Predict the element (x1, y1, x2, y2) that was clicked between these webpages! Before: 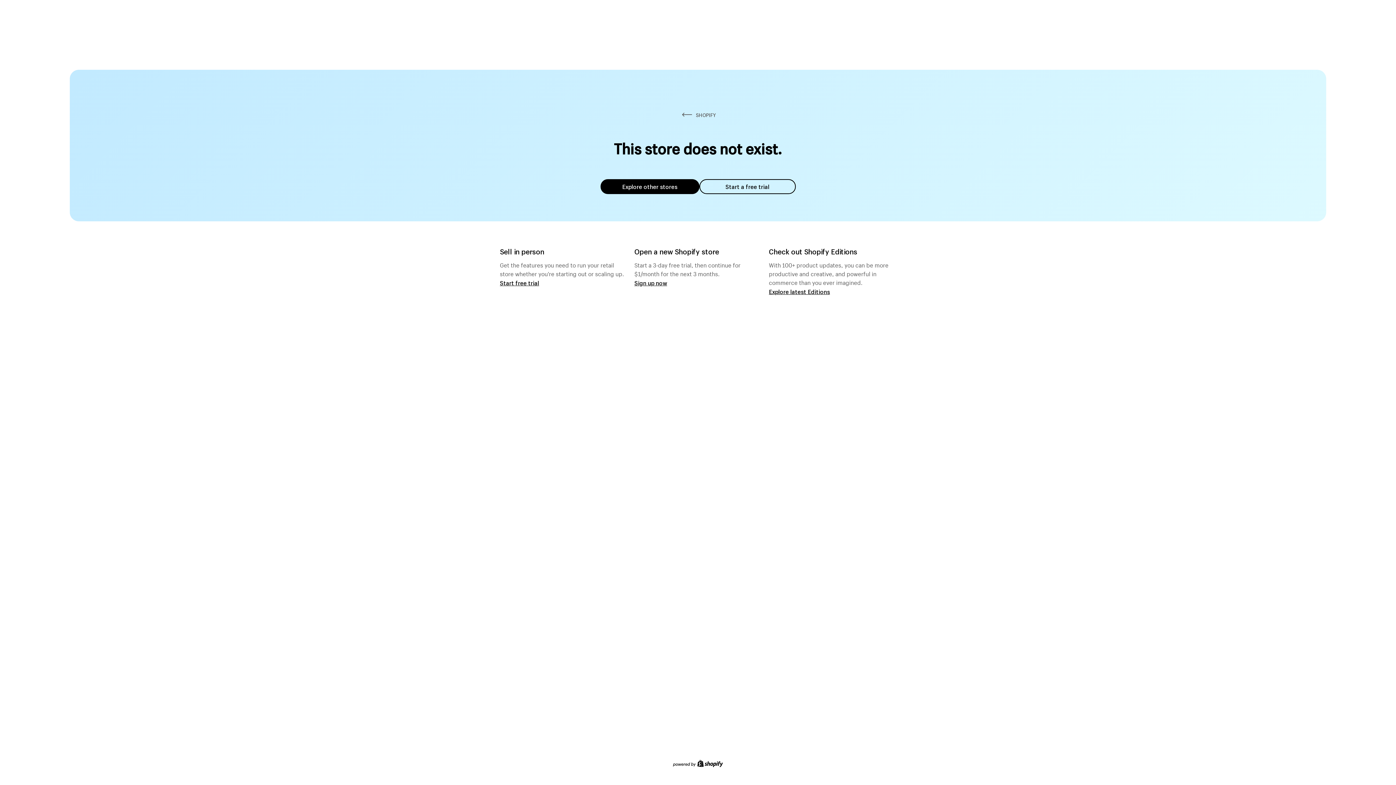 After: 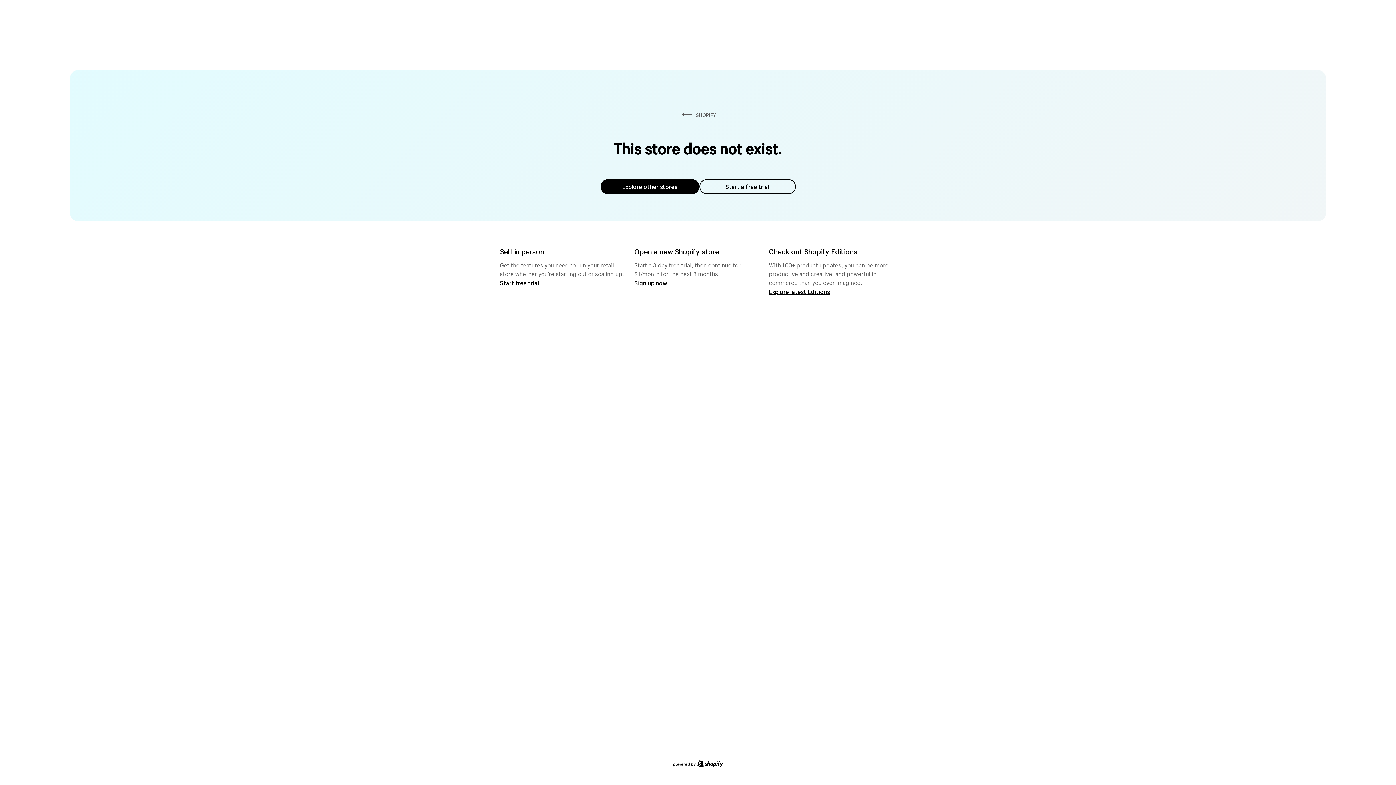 Action: bbox: (600, 179, 699, 194) label: Explore other stores